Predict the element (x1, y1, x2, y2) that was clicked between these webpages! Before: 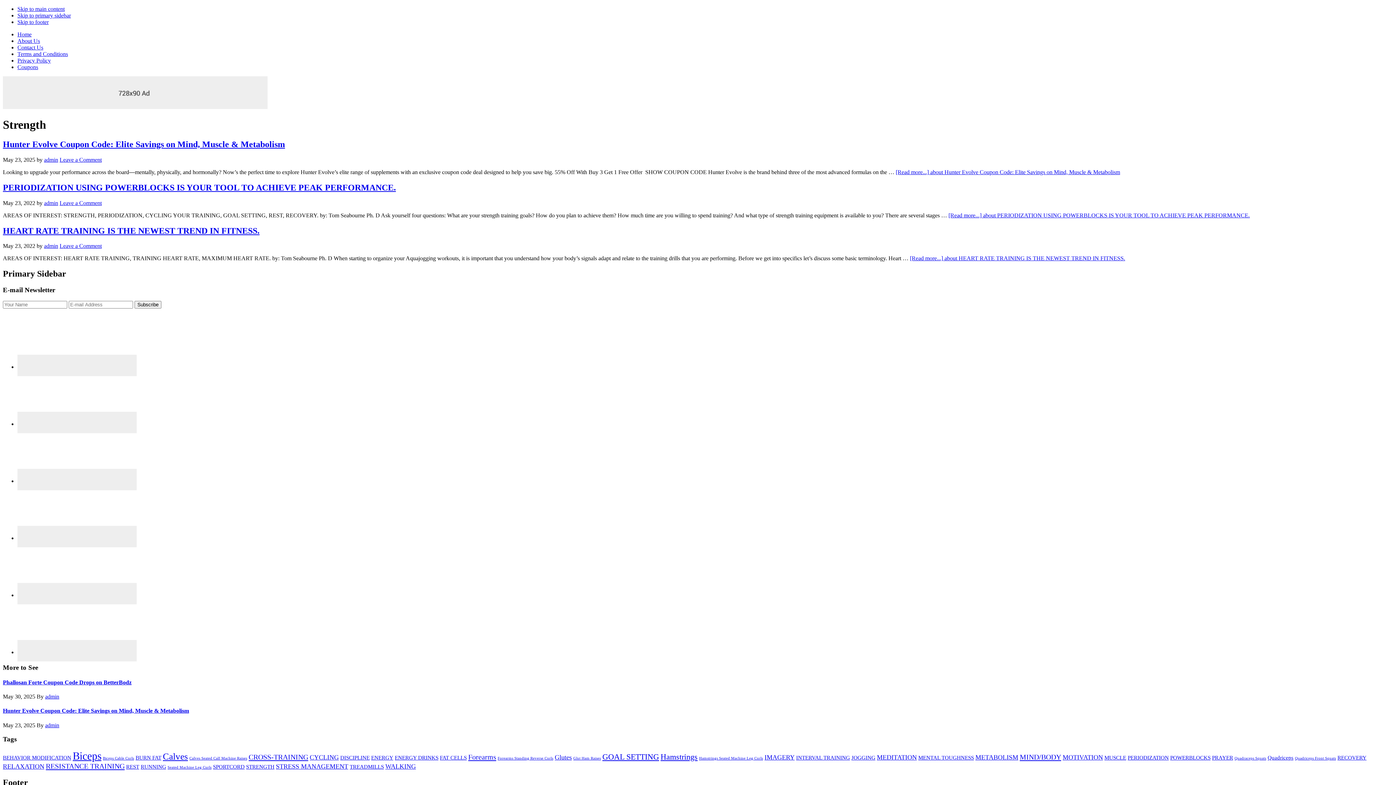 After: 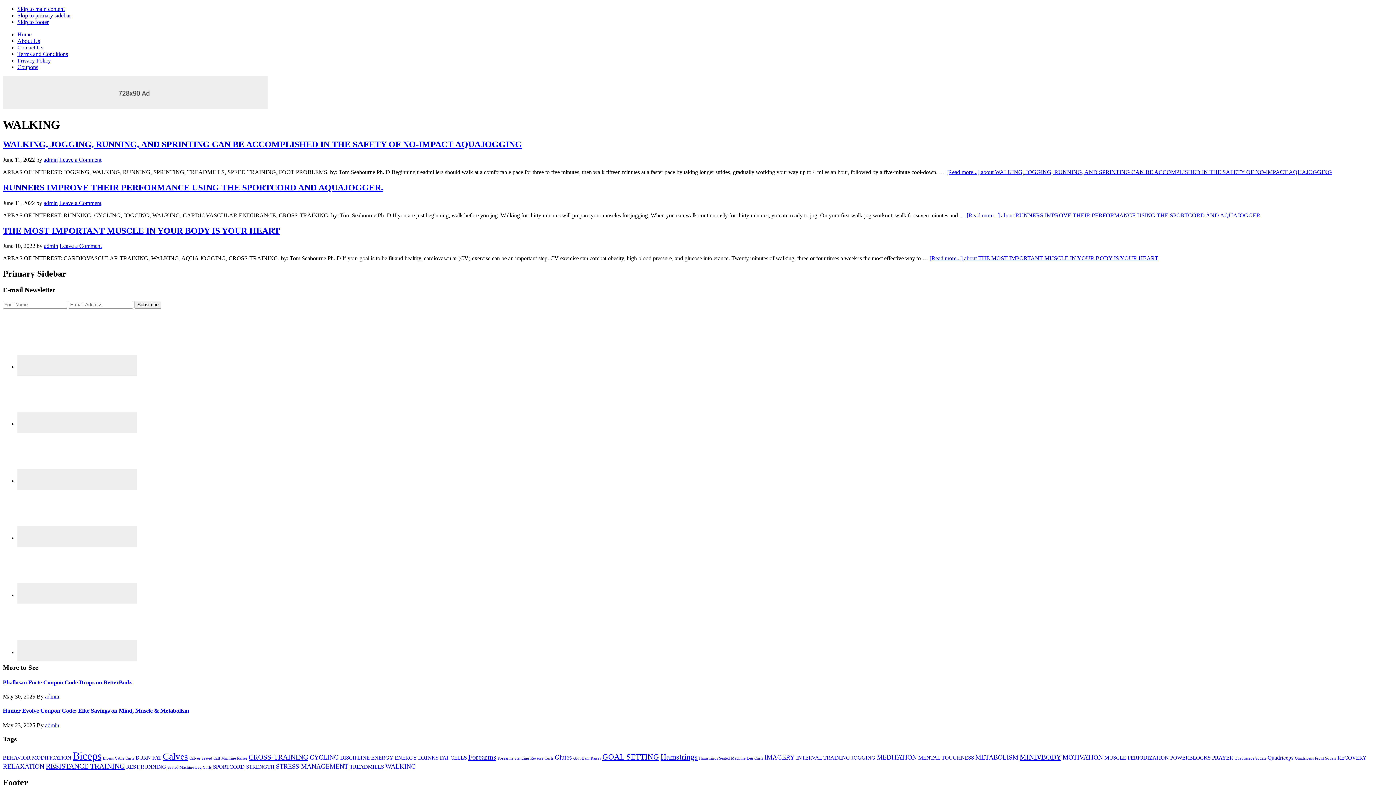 Action: bbox: (385, 763, 416, 770) label: WALKING (3 items)